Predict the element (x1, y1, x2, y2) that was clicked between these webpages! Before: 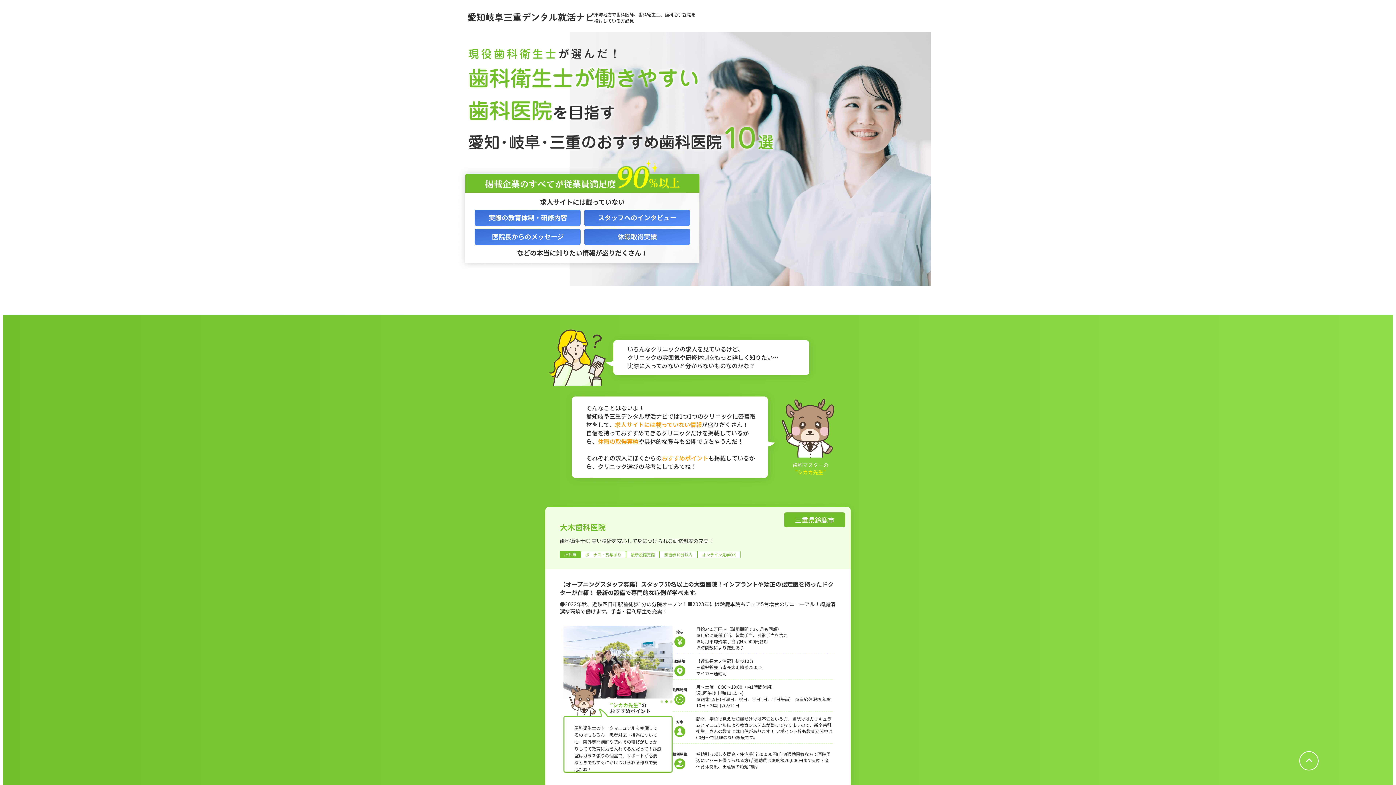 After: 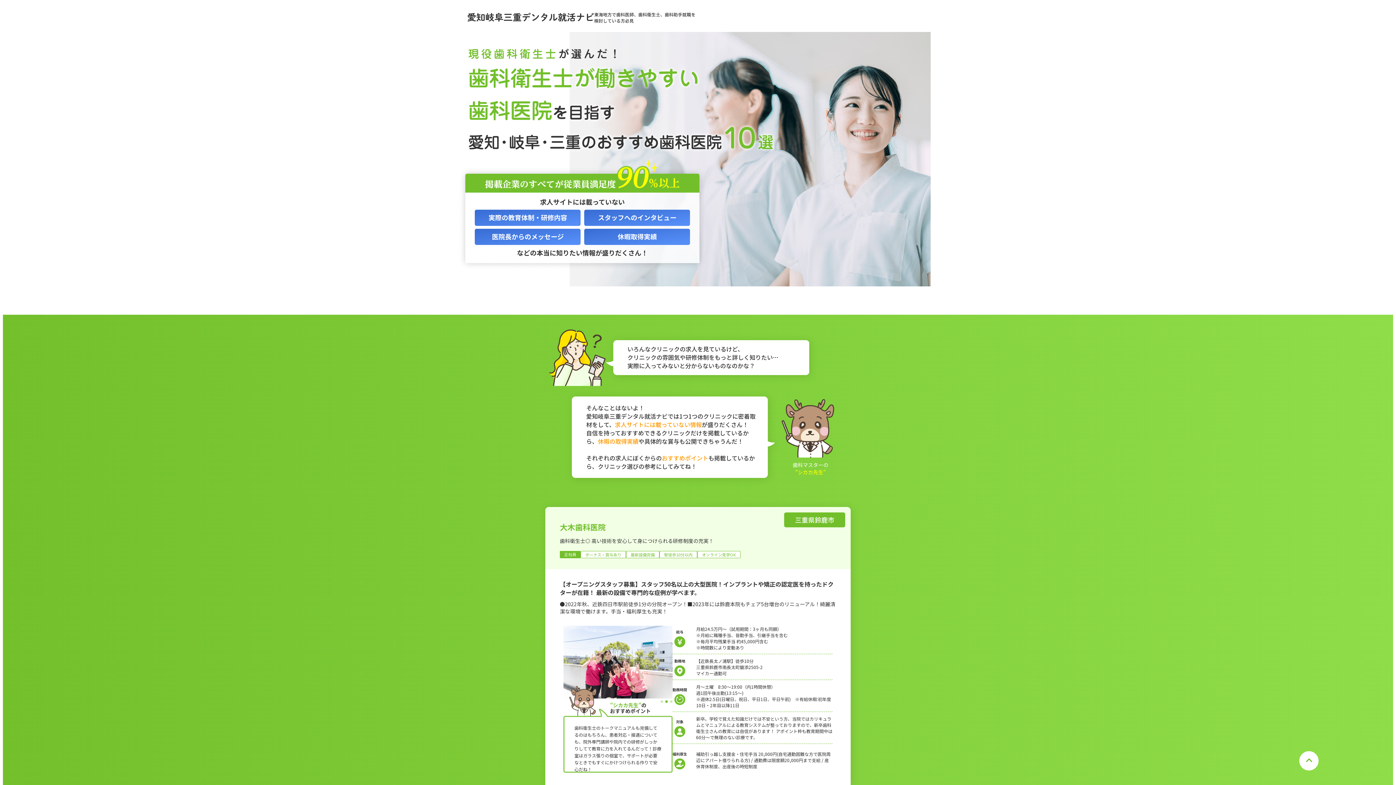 Action: bbox: (1299, 751, 1318, 770)